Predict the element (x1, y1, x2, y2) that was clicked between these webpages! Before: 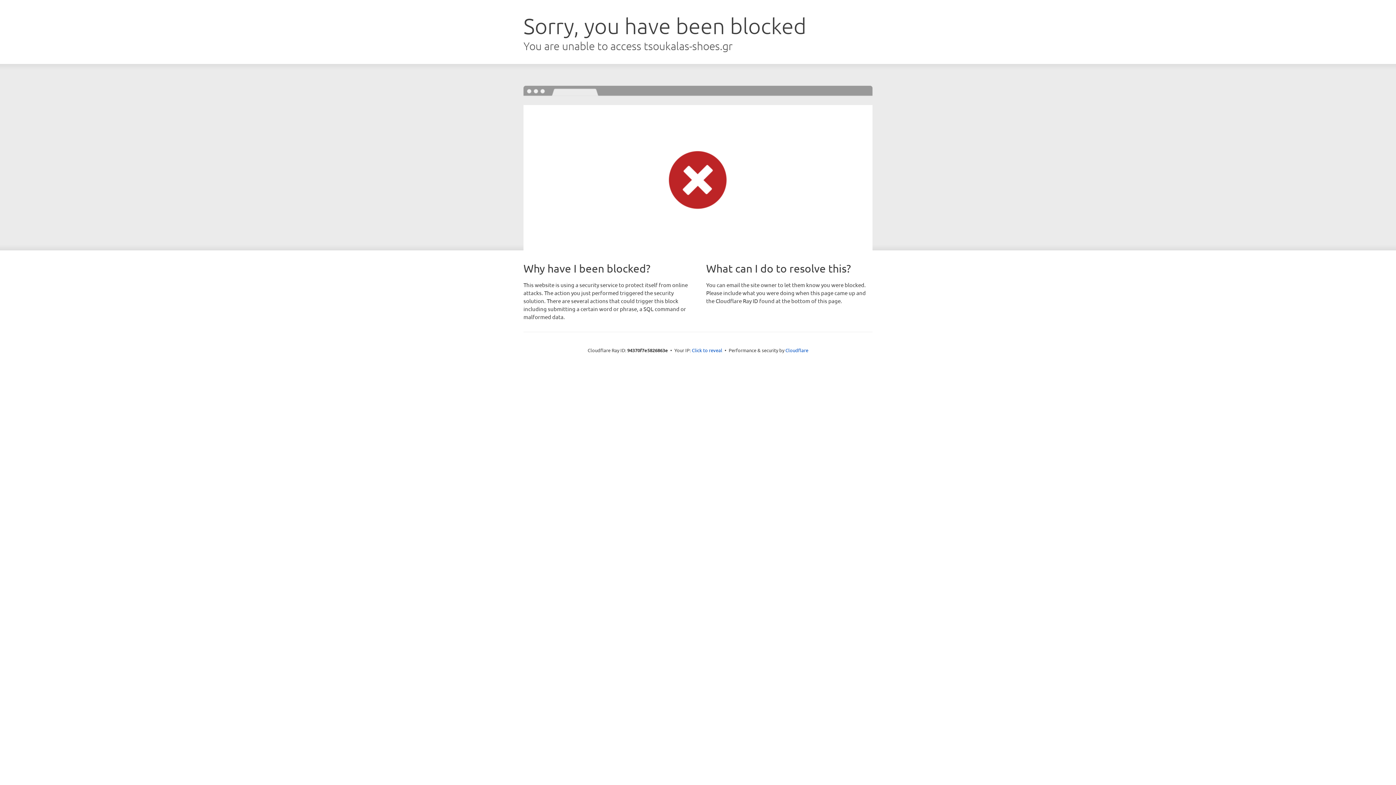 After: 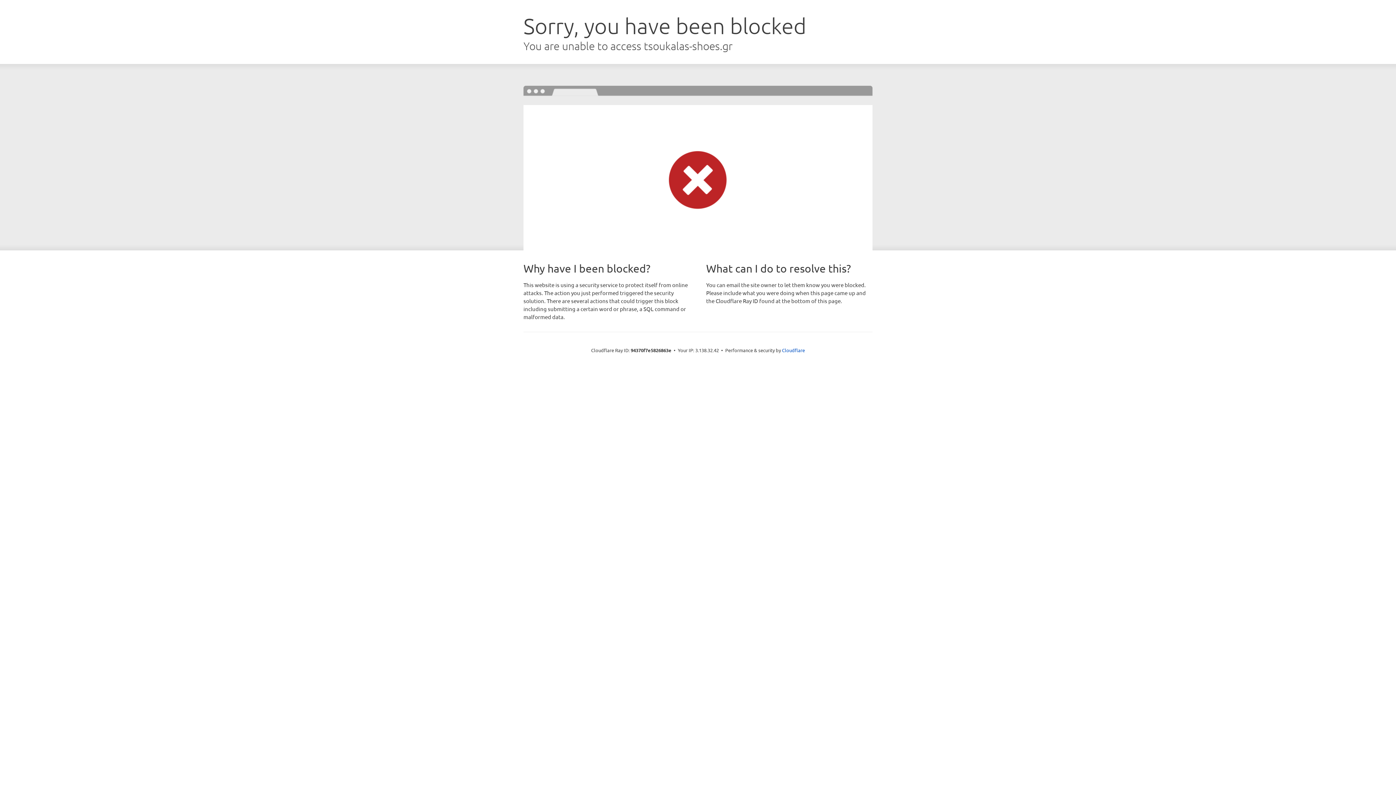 Action: label: Click to reveal bbox: (692, 346, 722, 353)